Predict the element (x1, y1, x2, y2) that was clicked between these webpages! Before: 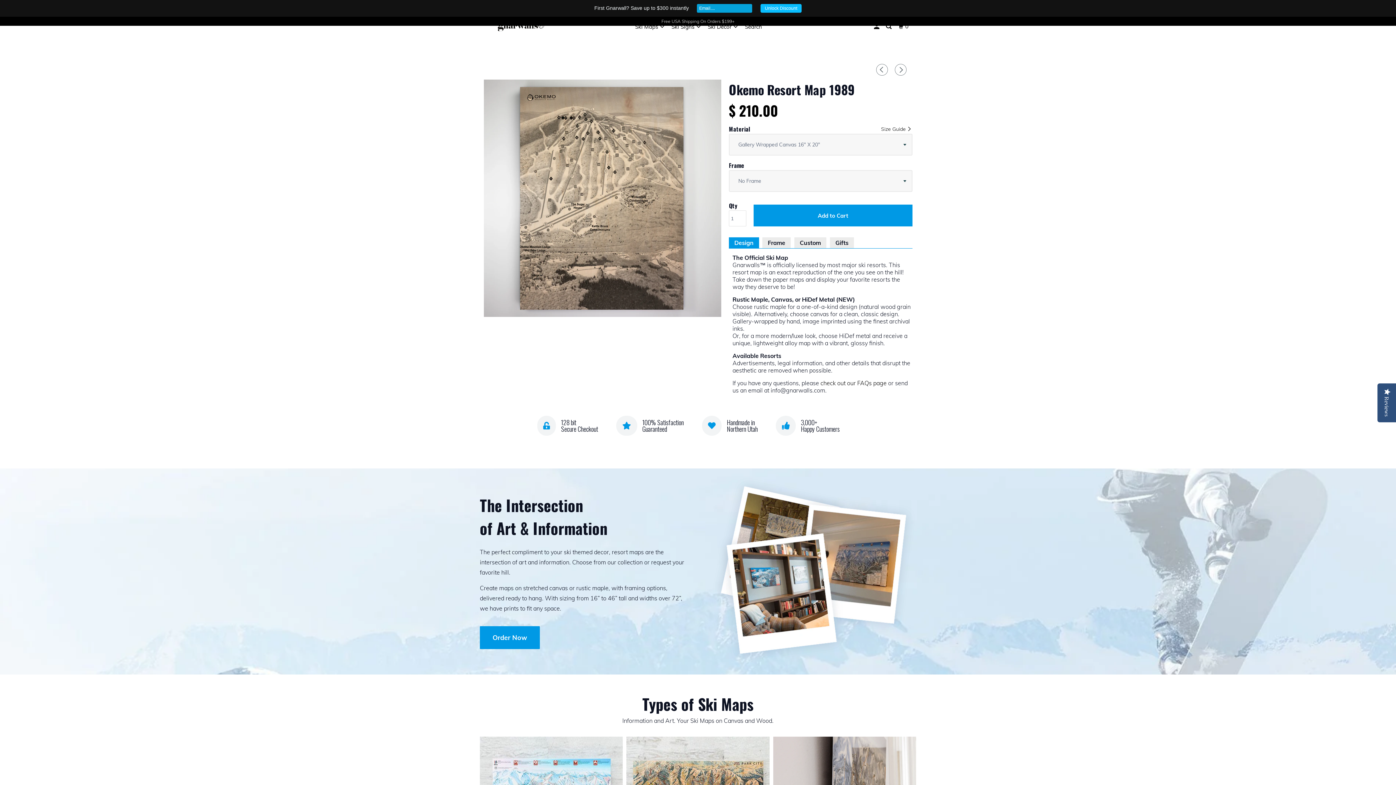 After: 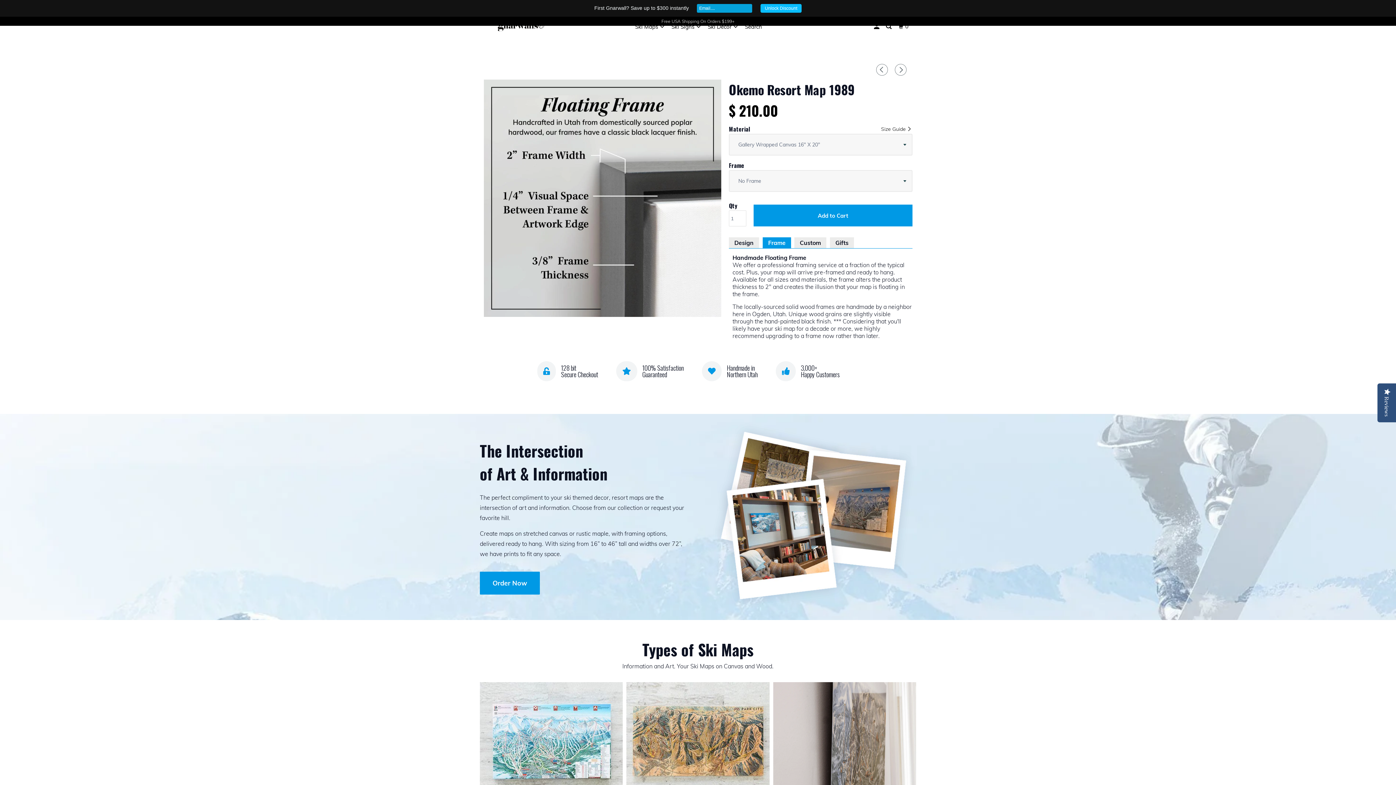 Action: label: Frame bbox: (762, 237, 790, 248)